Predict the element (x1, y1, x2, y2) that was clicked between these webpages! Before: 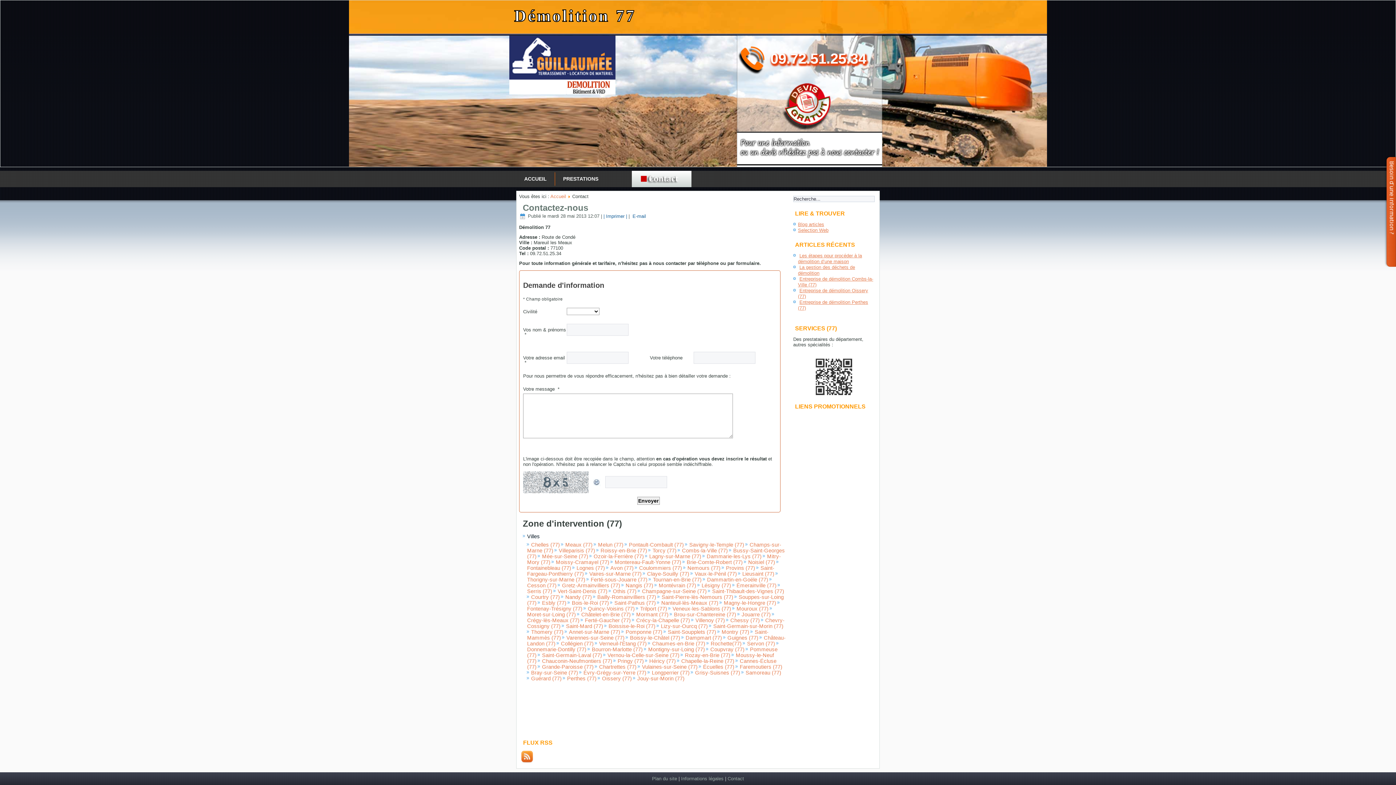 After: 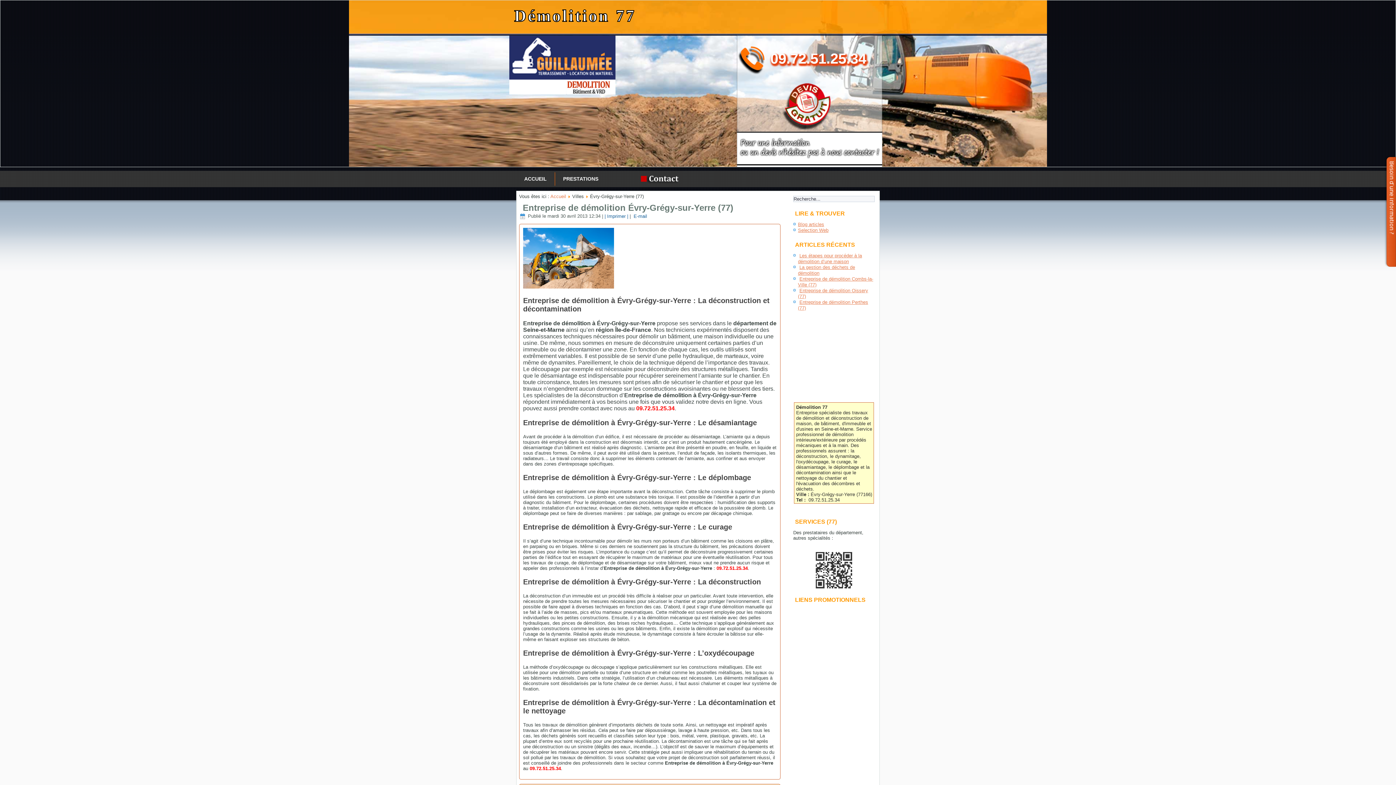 Action: label: Évry-Grégy-sur-Yerre (77) bbox: (583, 670, 646, 675)